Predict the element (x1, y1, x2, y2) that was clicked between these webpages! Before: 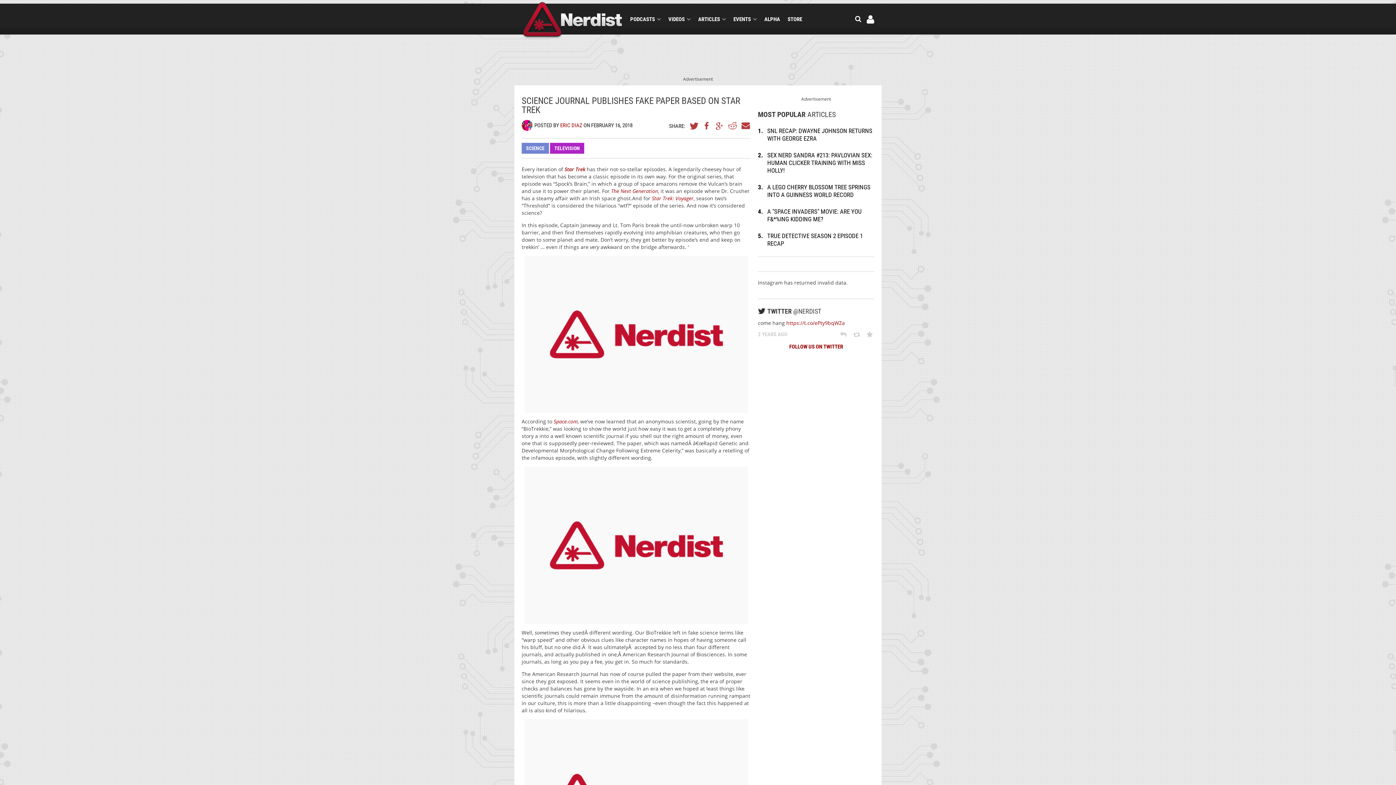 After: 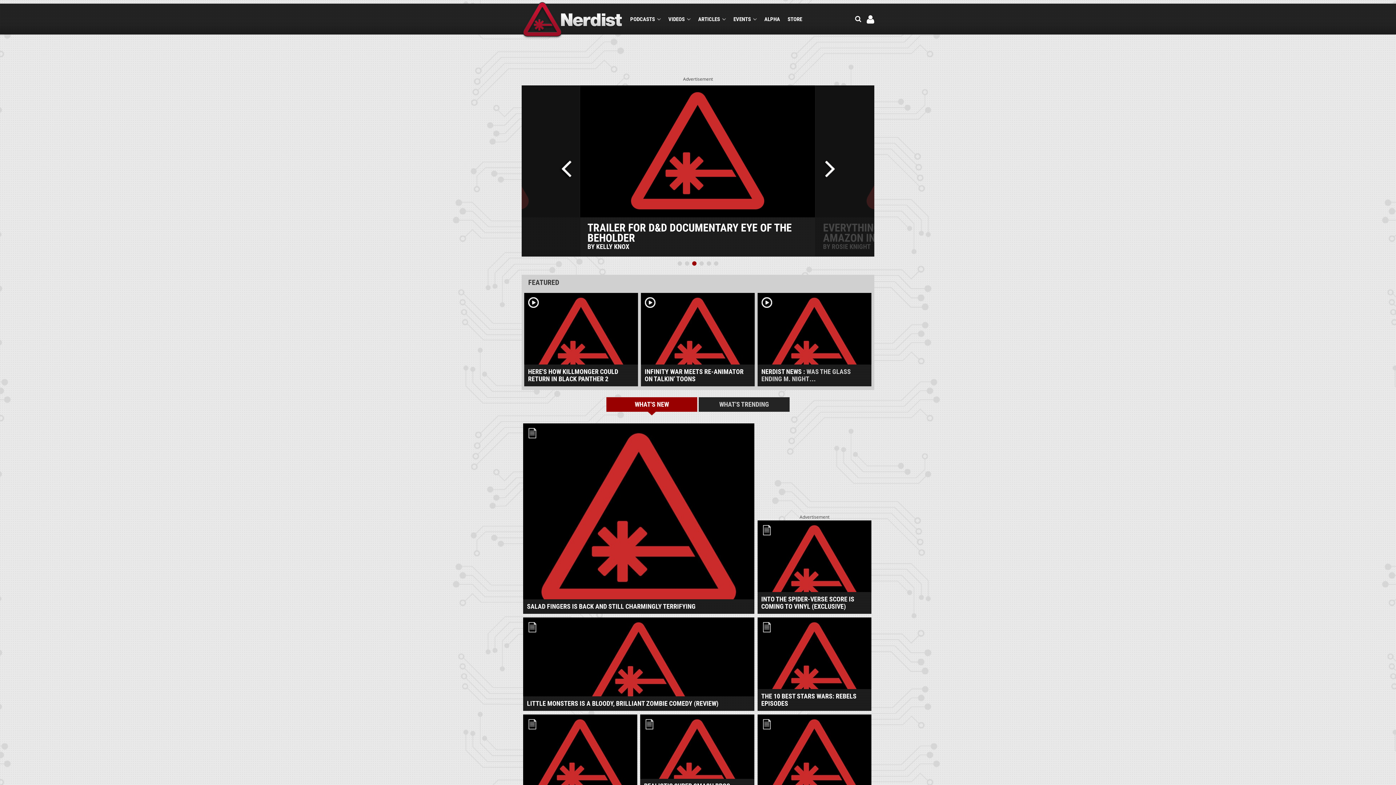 Action: bbox: (521, 1, 624, 39) label: NERDIST